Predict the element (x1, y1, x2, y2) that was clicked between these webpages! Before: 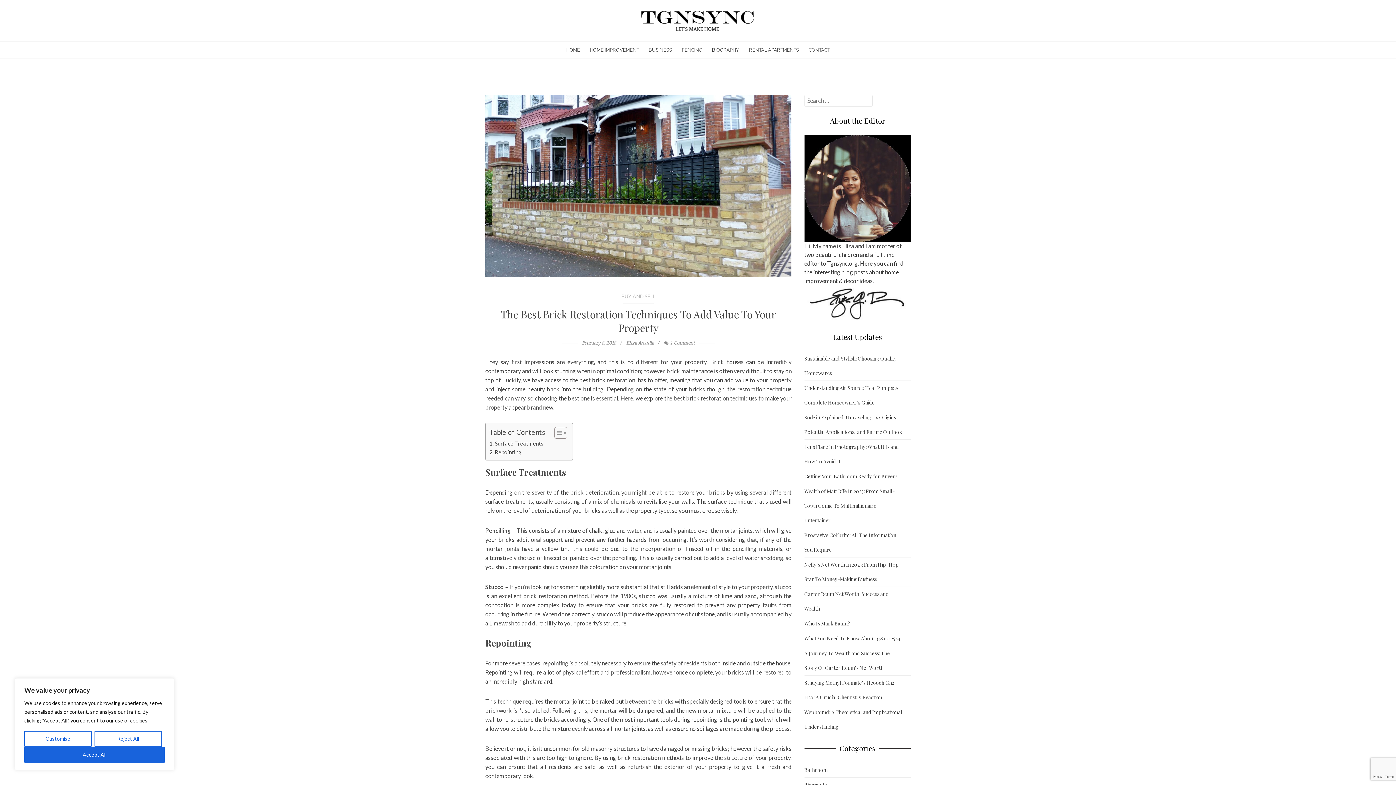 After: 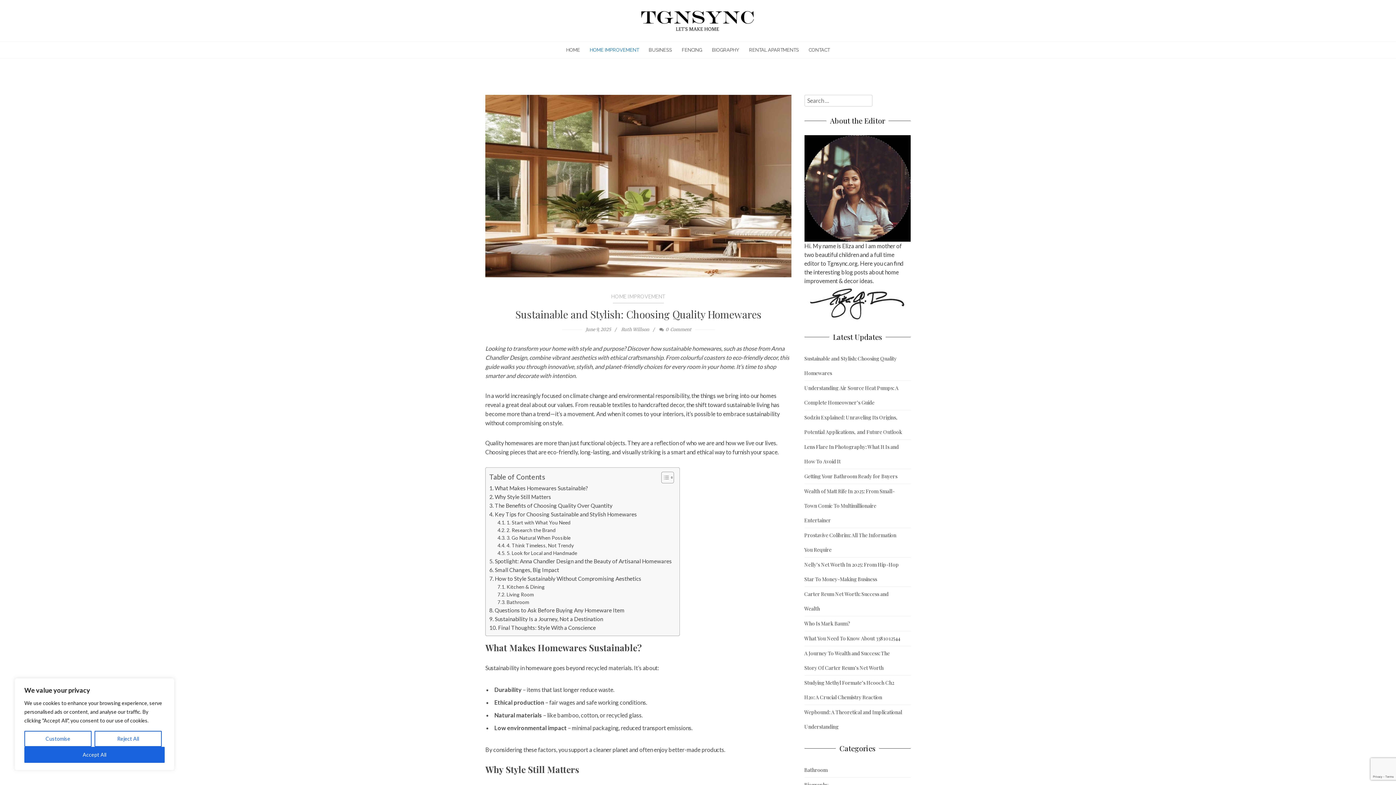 Action: bbox: (804, 351, 902, 380) label: Sustainable and Stylish: Choosing Quality Homewares